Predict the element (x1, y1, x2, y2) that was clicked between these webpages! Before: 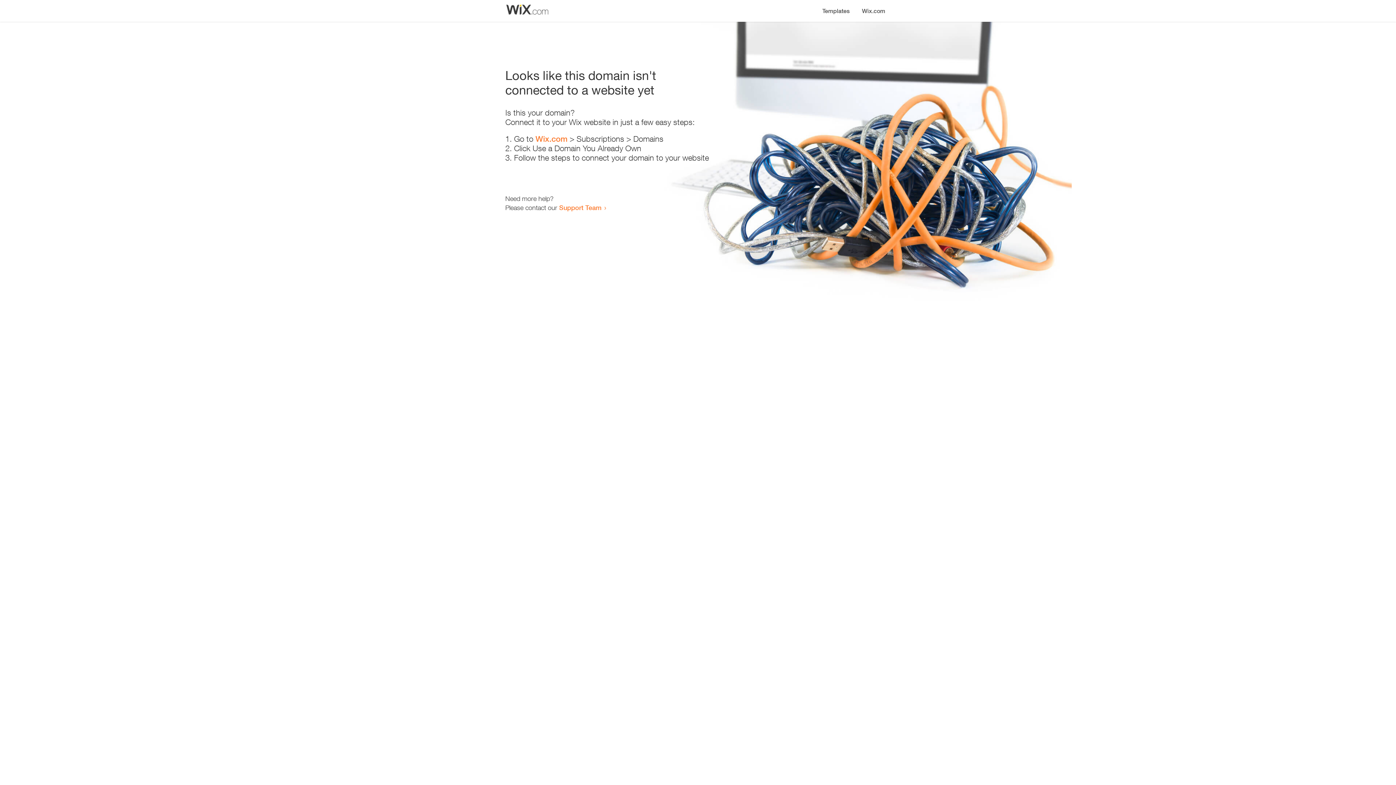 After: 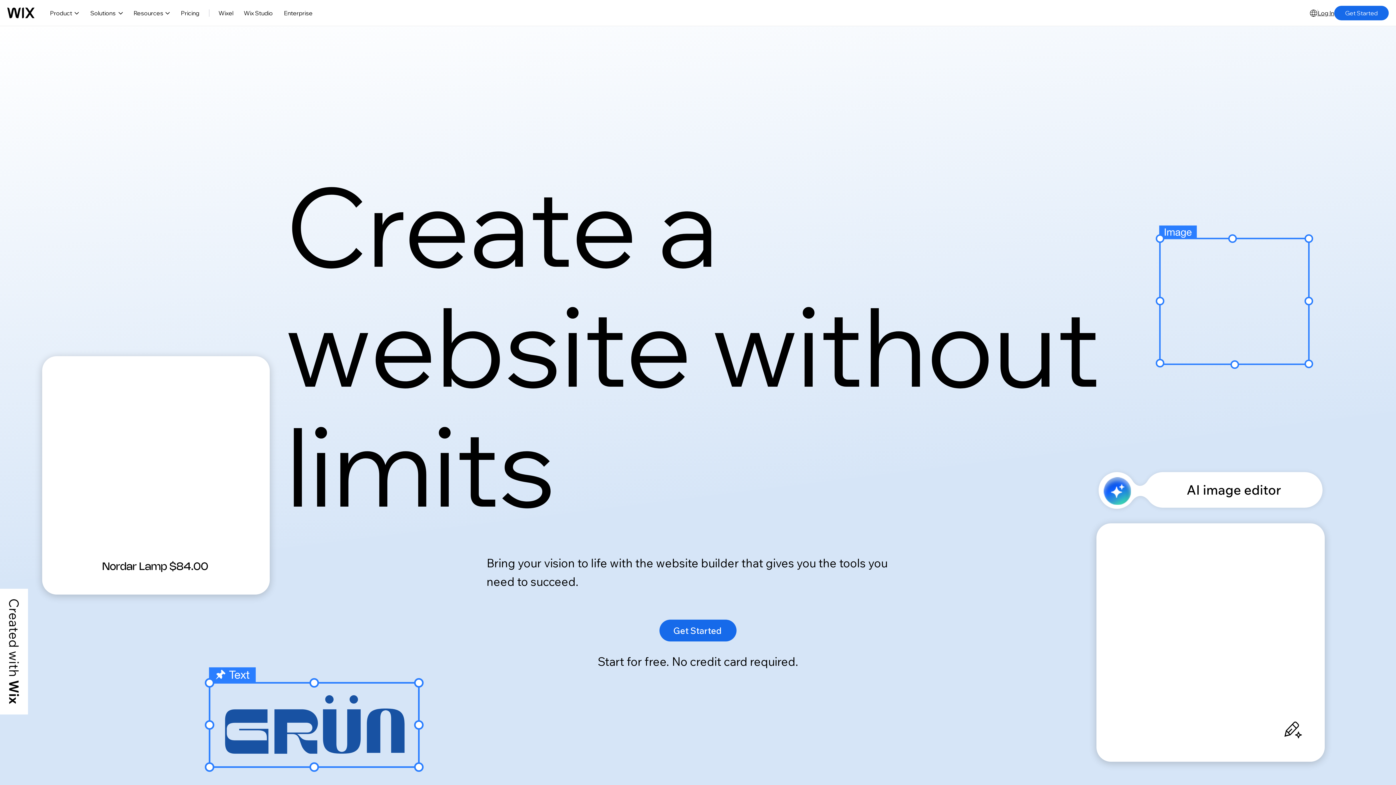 Action: label: Wix.com bbox: (535, 134, 567, 143)